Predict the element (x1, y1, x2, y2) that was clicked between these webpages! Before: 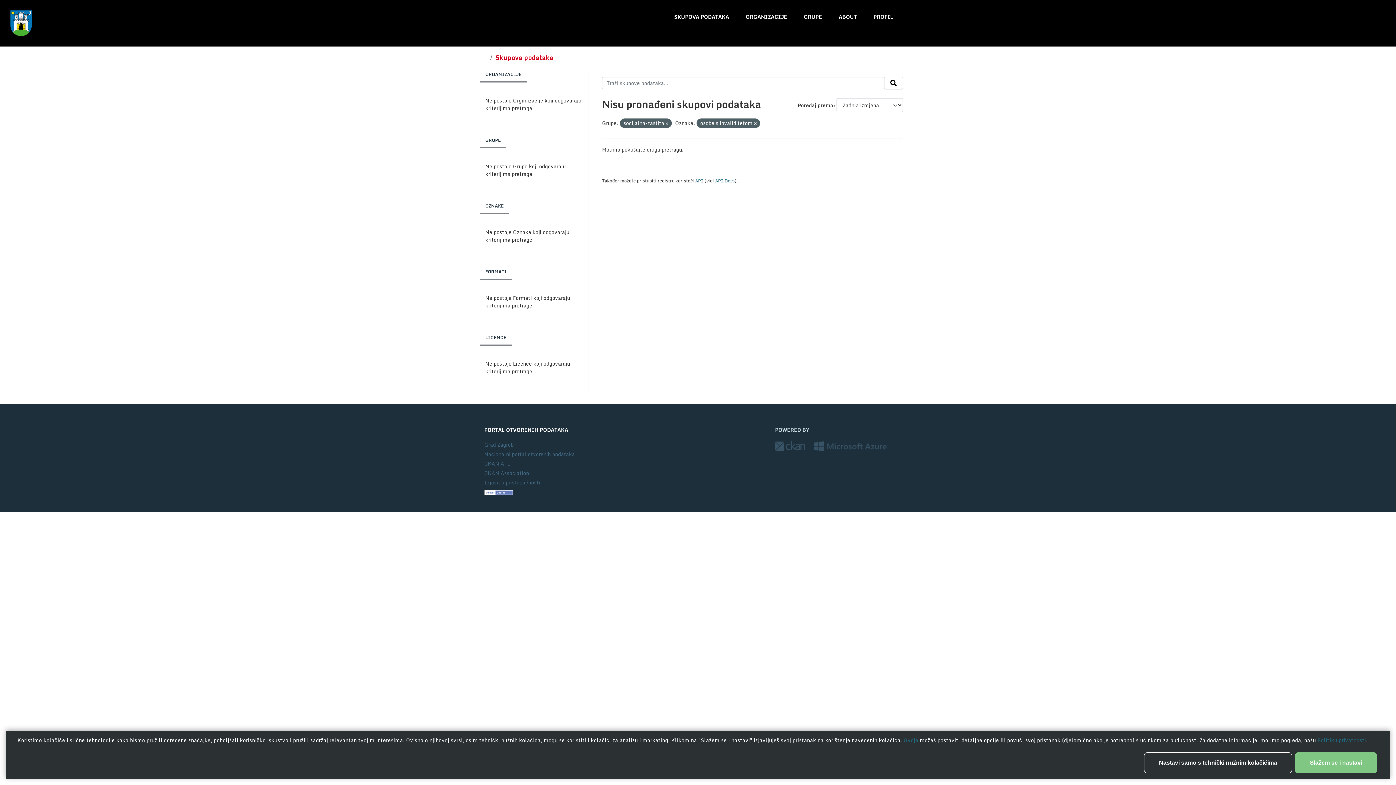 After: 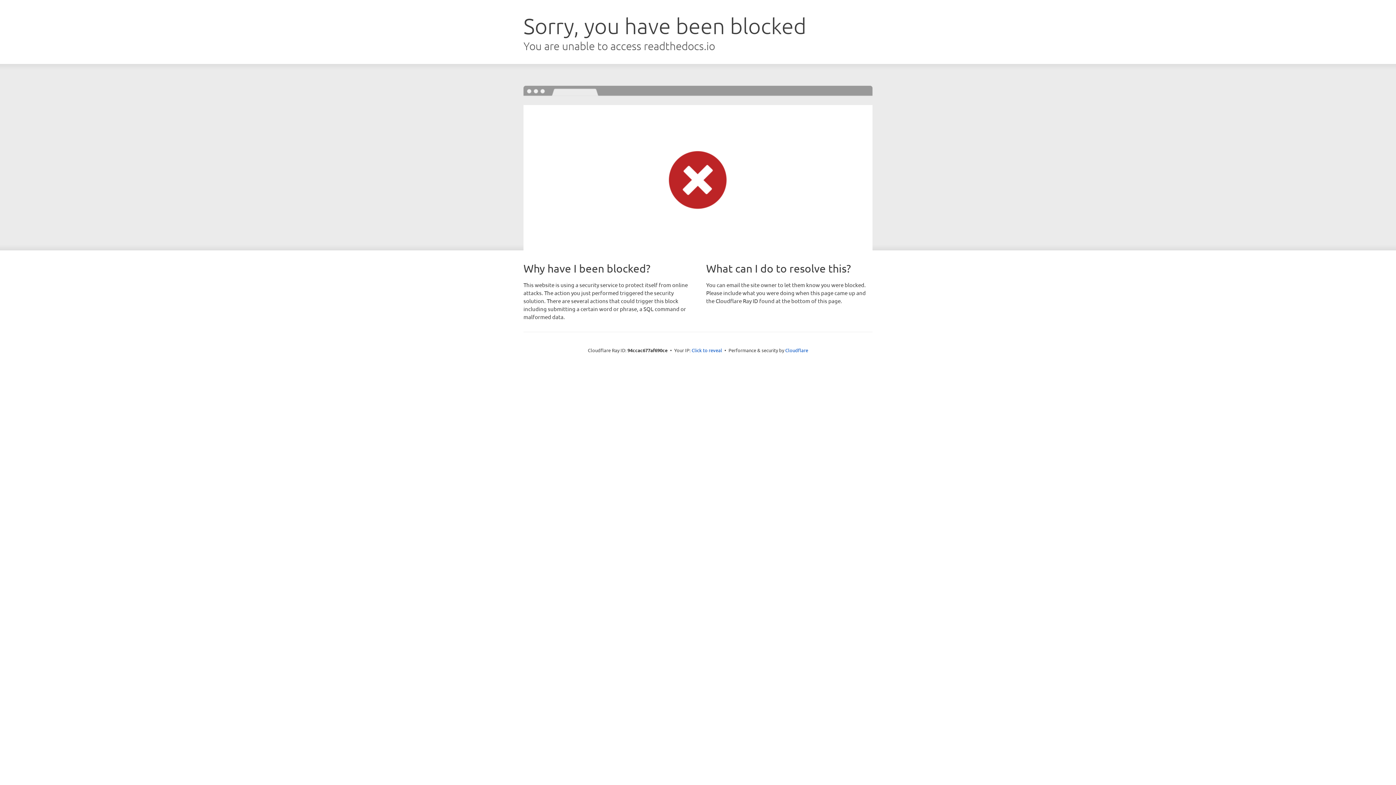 Action: label: CKAN API bbox: (484, 459, 510, 468)